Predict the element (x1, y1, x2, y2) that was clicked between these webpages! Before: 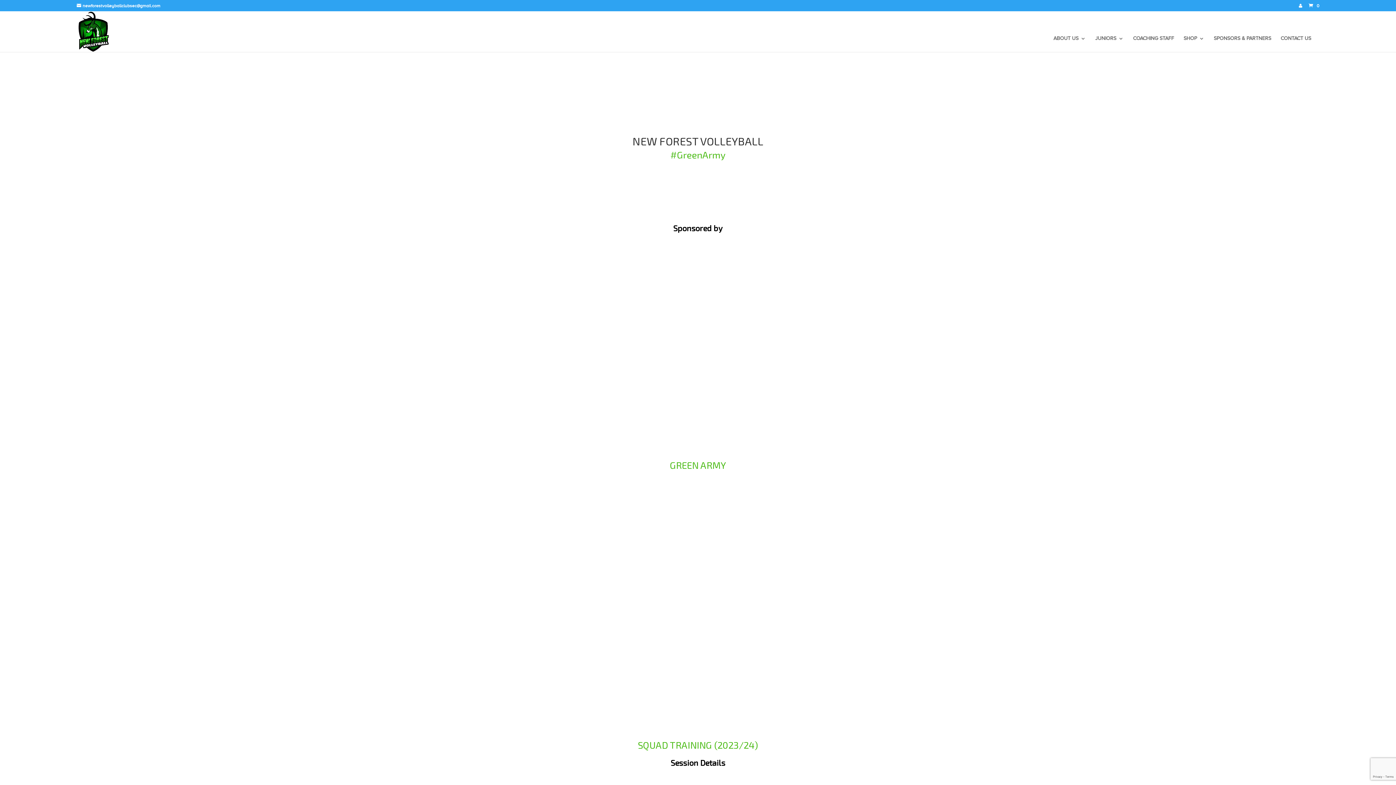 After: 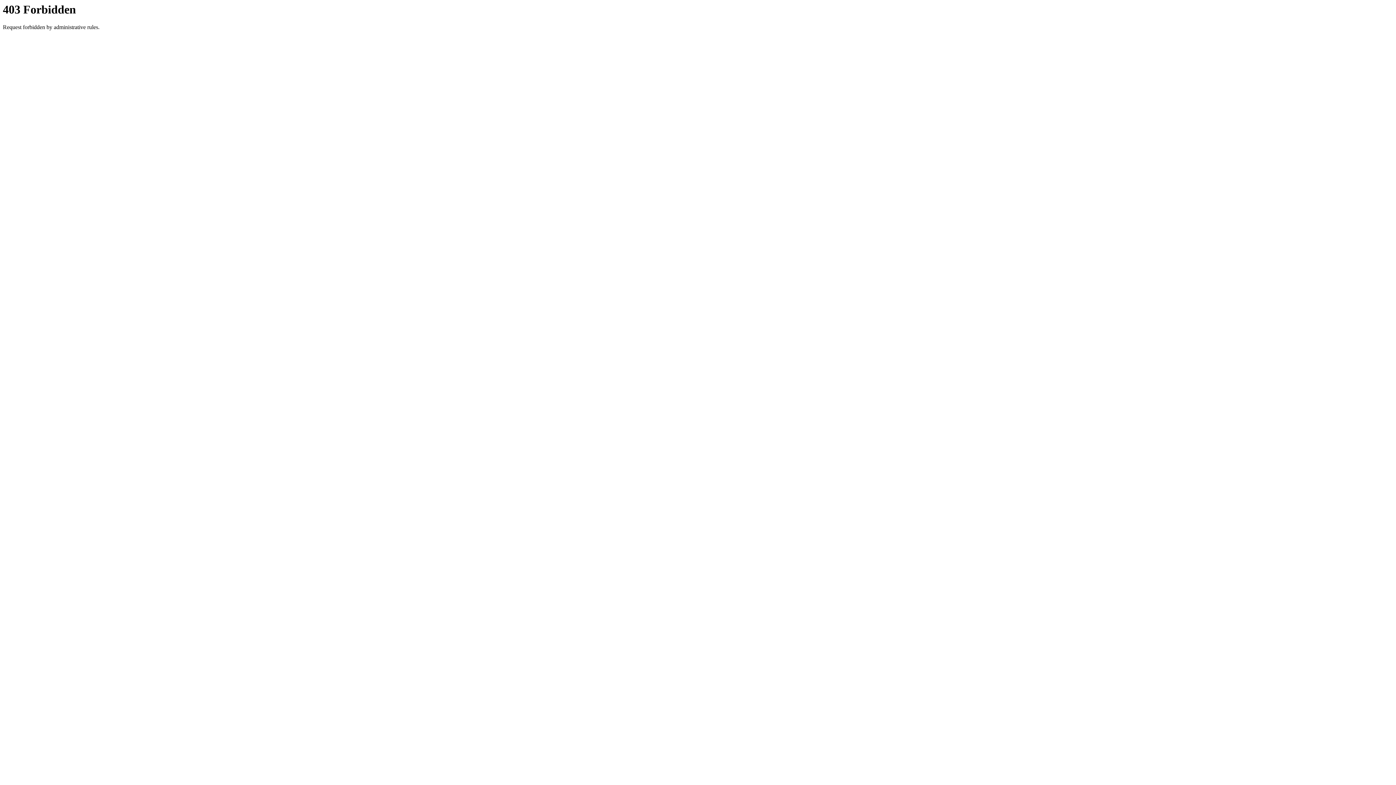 Action: bbox: (1214, 36, 1271, 52) label: SPONSORS & PARTNERS